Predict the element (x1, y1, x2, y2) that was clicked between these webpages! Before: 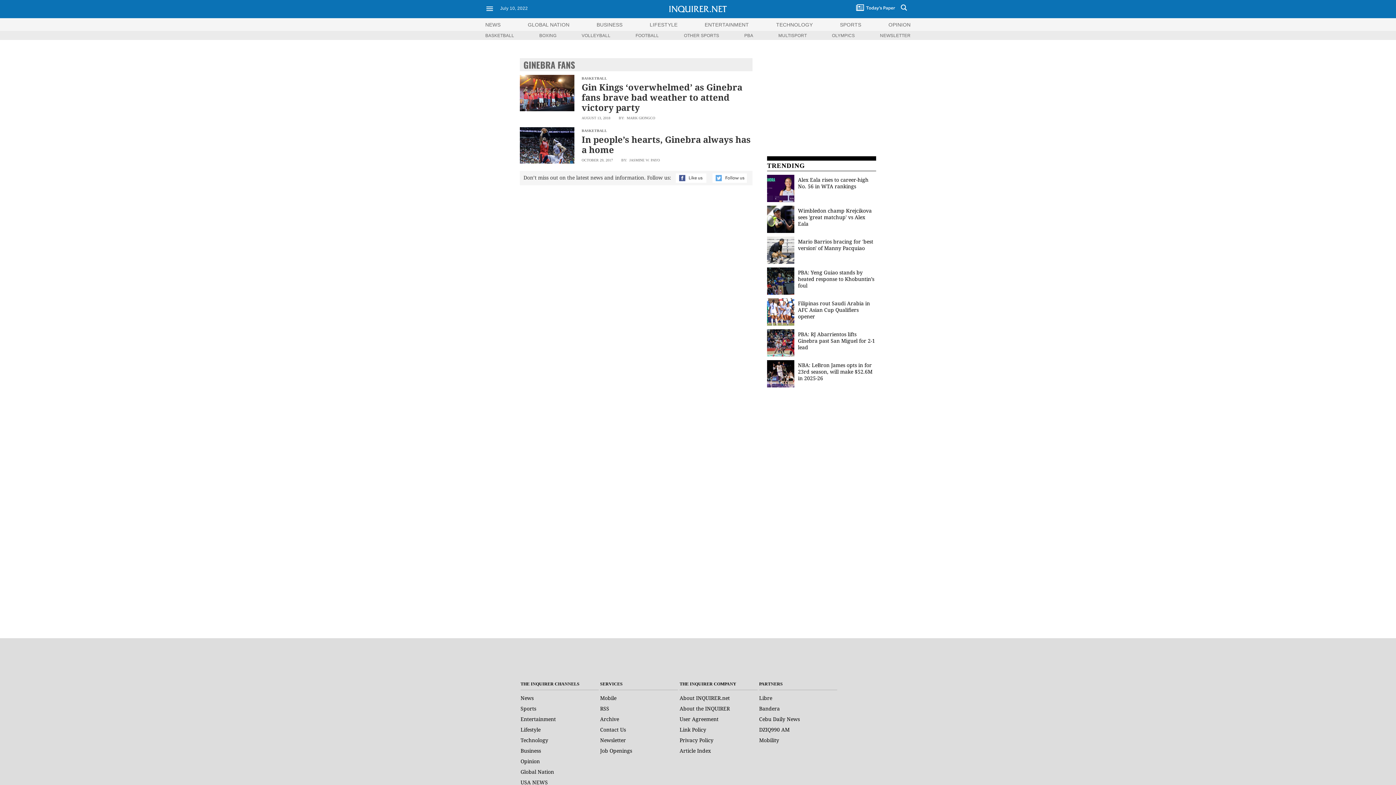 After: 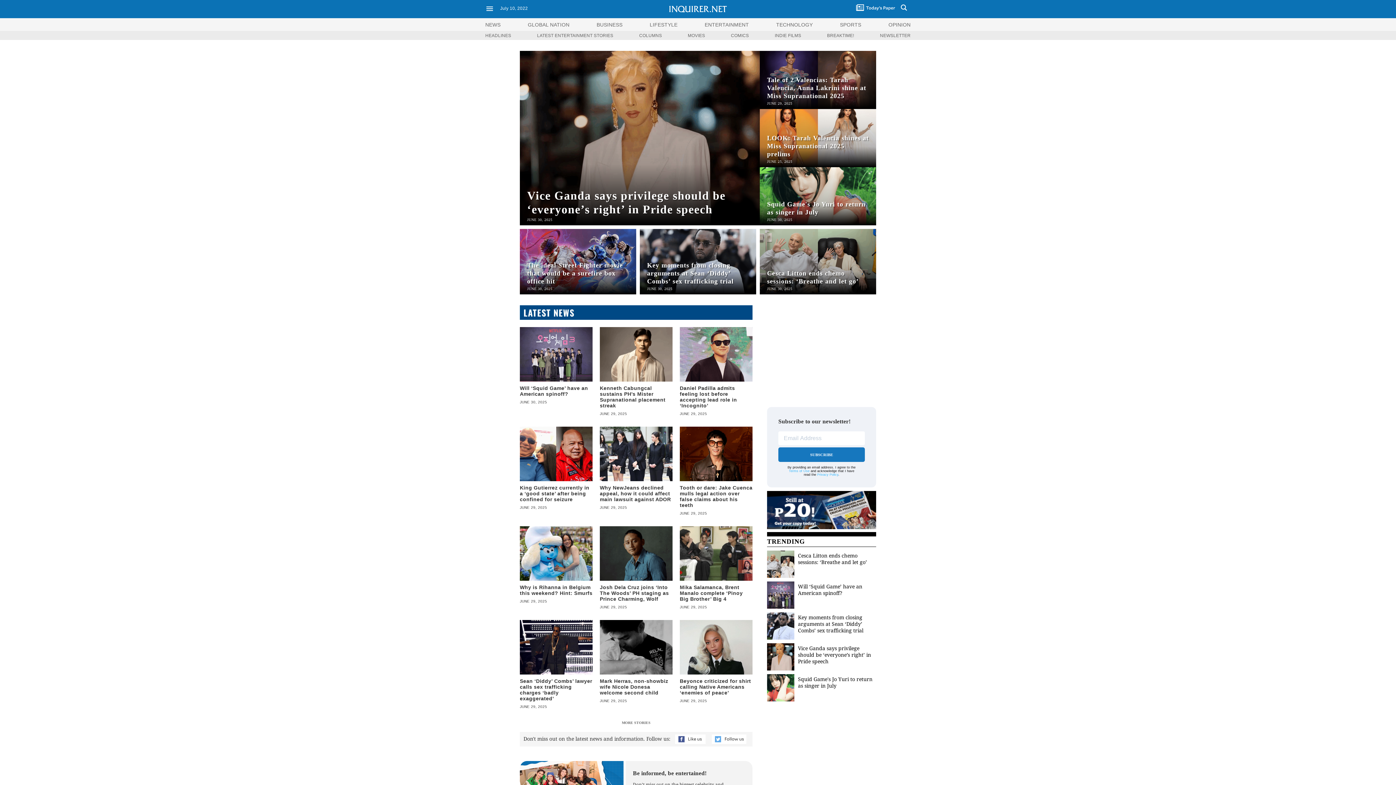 Action: bbox: (520, 716, 556, 722) label: Entertainment